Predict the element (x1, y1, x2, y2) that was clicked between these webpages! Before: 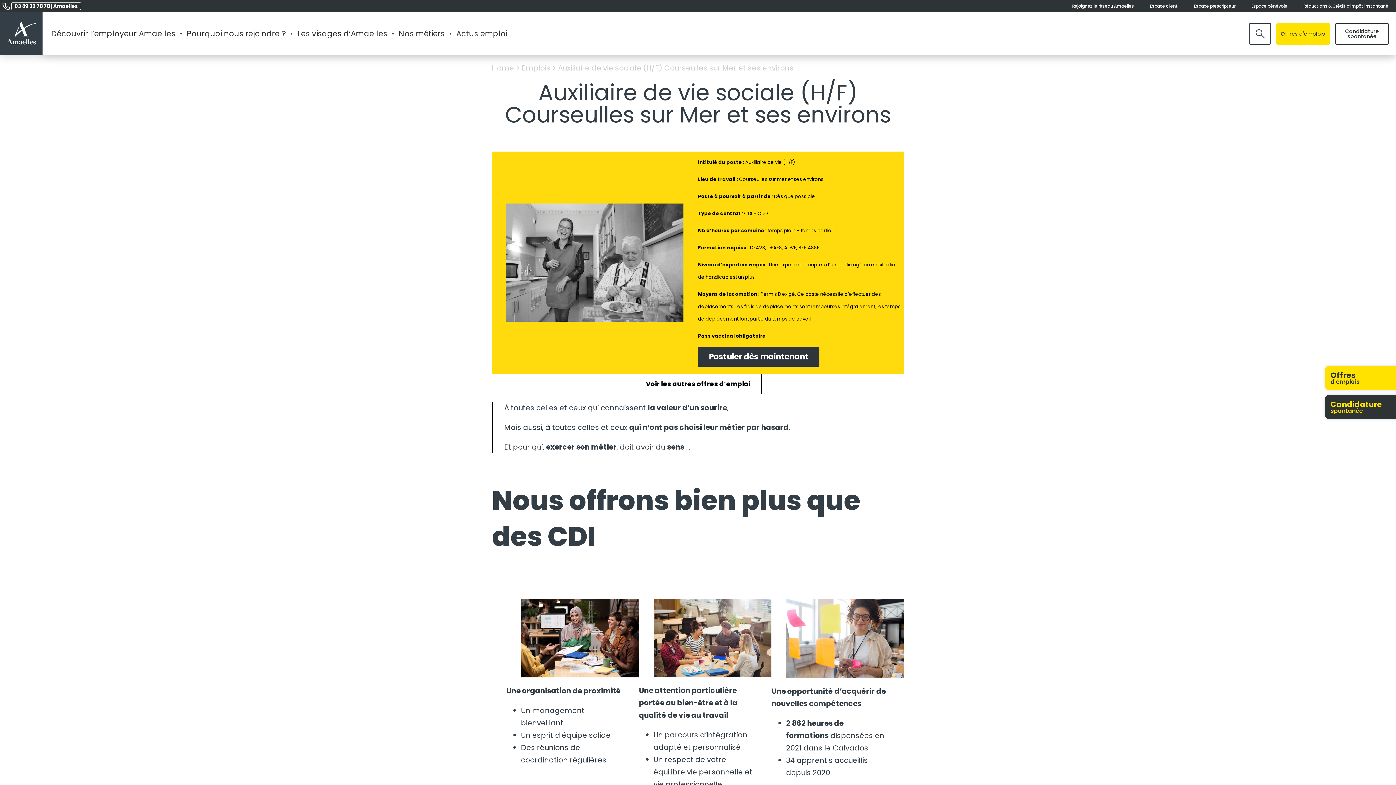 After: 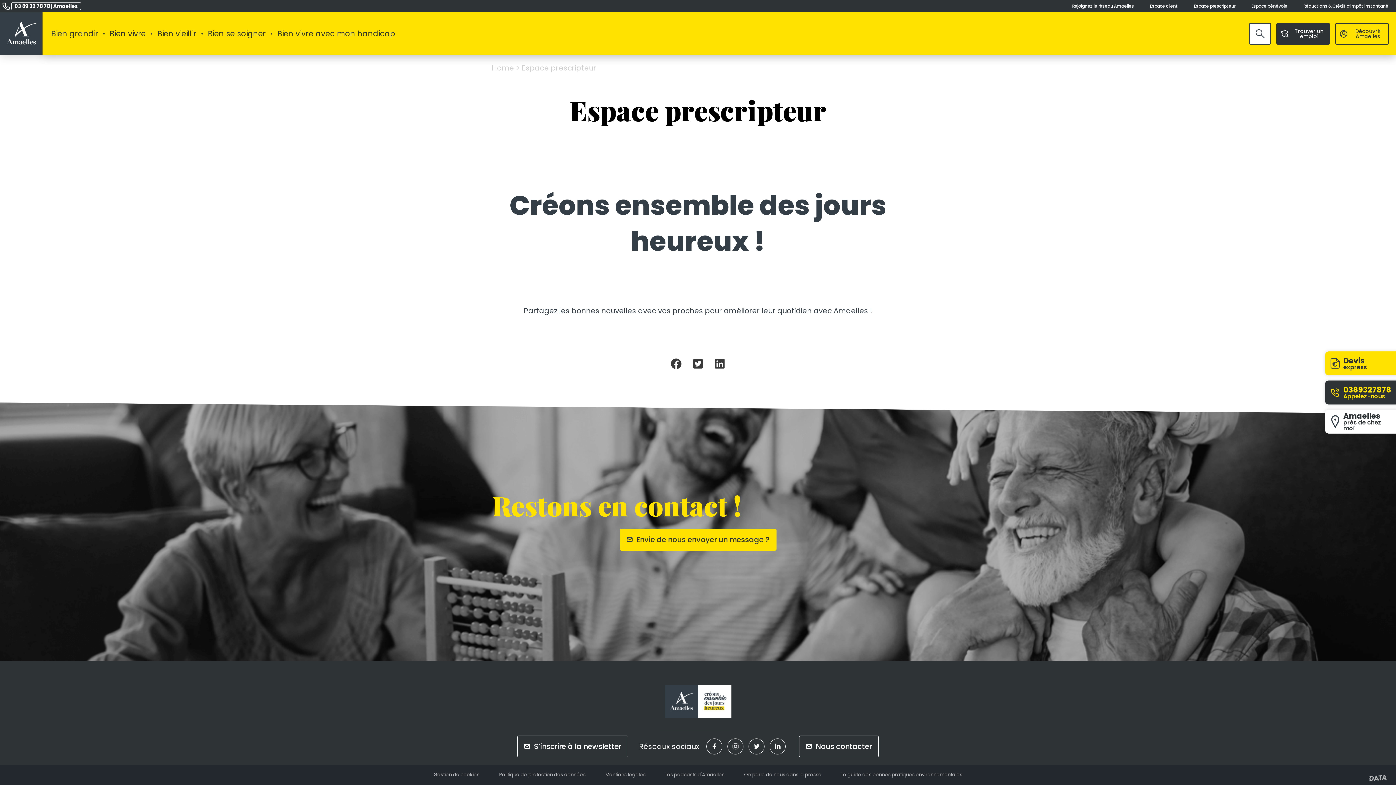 Action: label: Espace prescripteur bbox: (1194, 4, 1235, 8)